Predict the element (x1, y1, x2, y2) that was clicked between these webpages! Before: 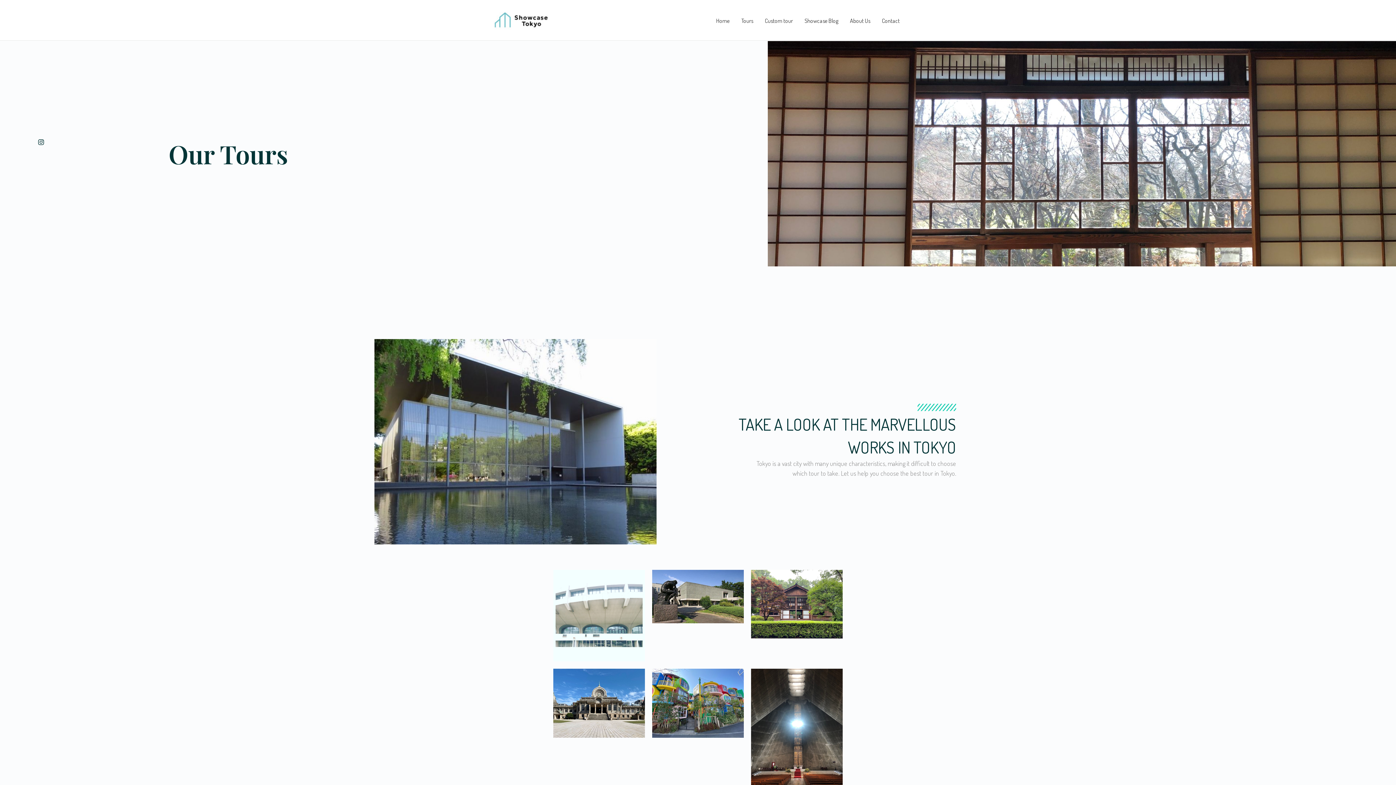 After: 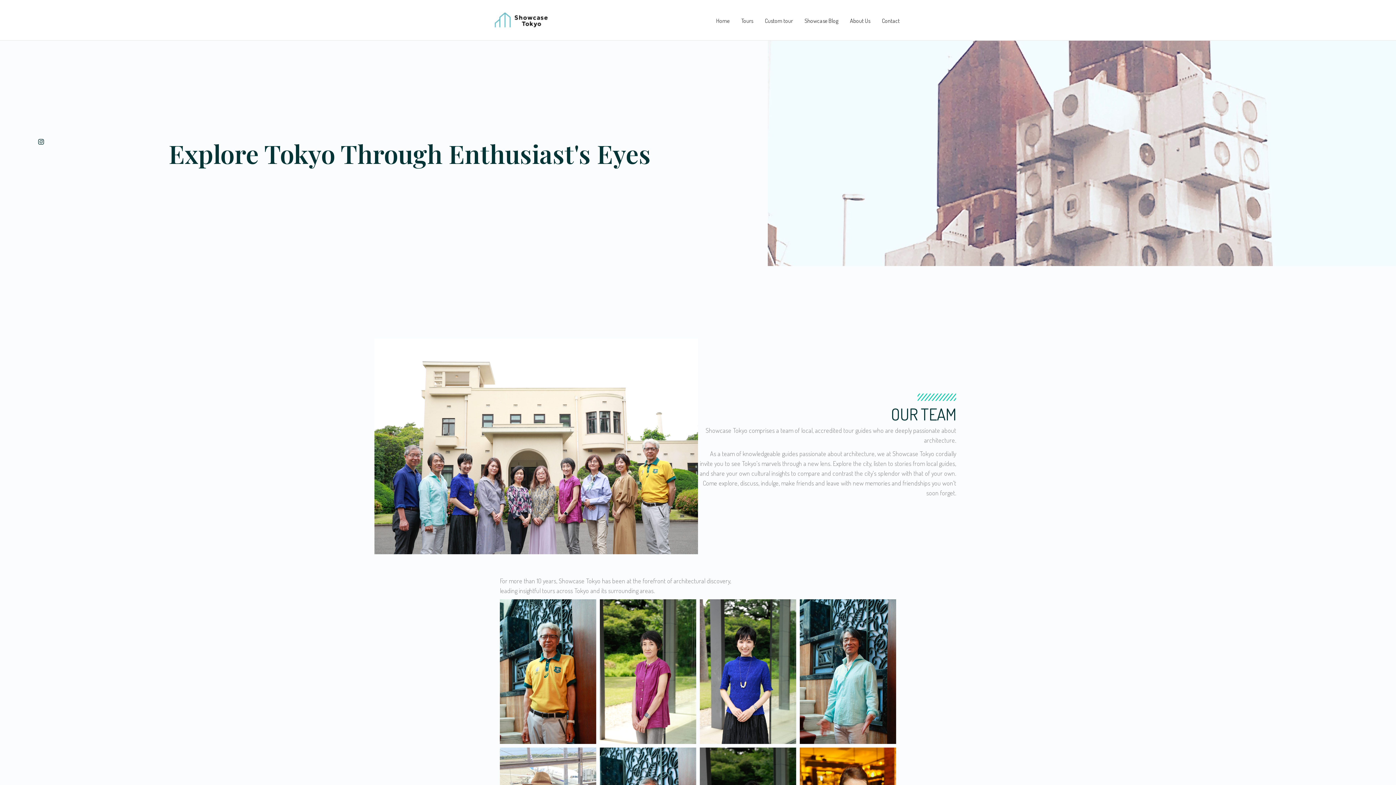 Action: bbox: (850, 11, 870, 29) label: About Us